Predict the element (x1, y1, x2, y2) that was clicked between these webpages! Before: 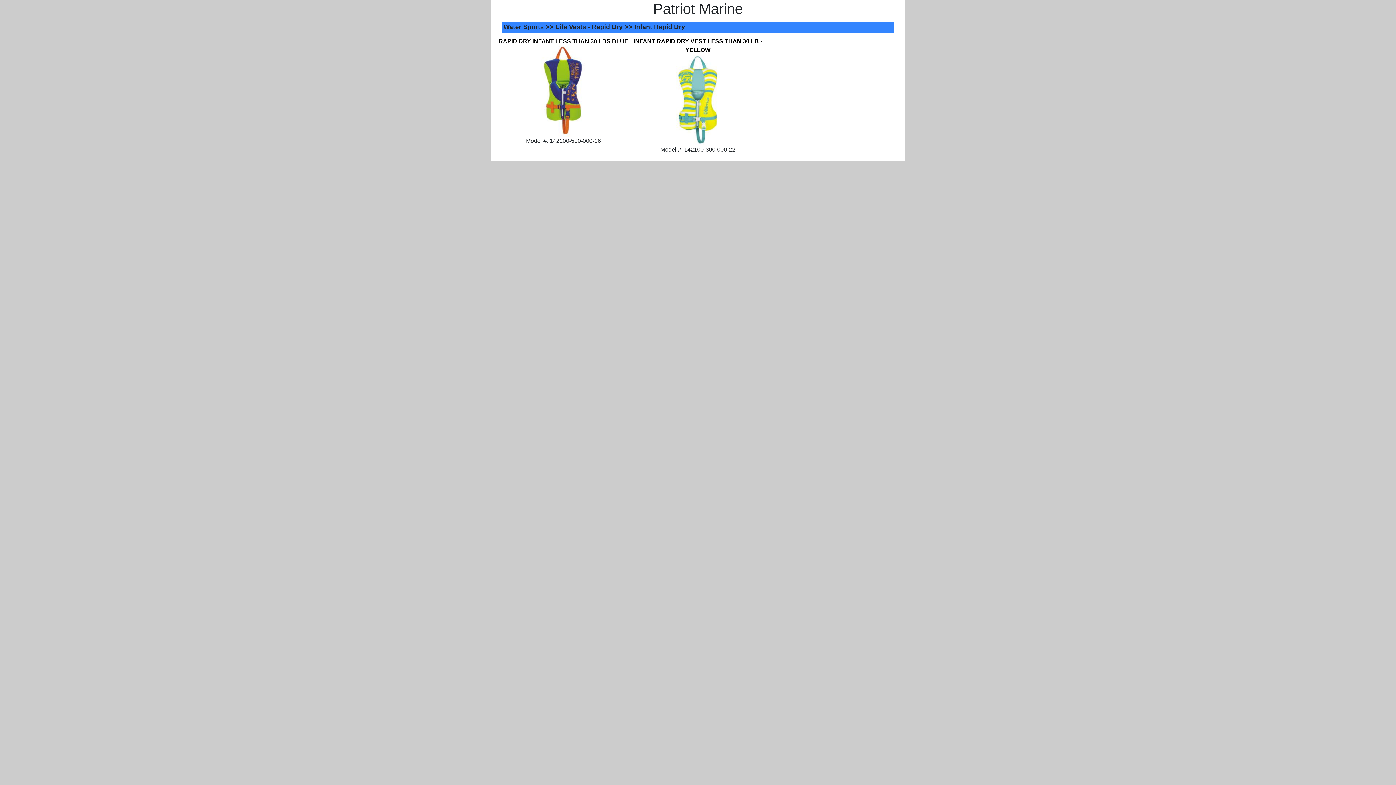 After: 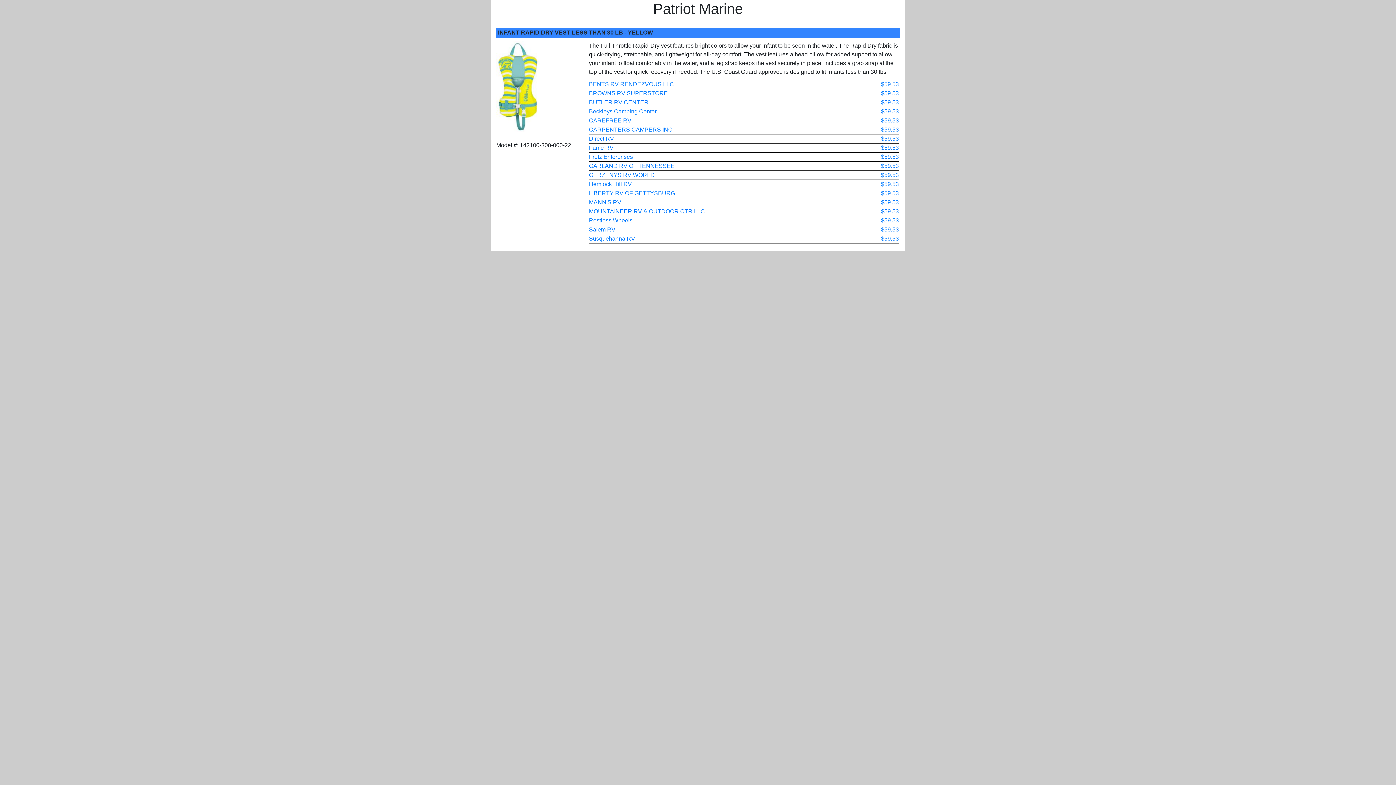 Action: bbox: (676, 96, 719, 102)